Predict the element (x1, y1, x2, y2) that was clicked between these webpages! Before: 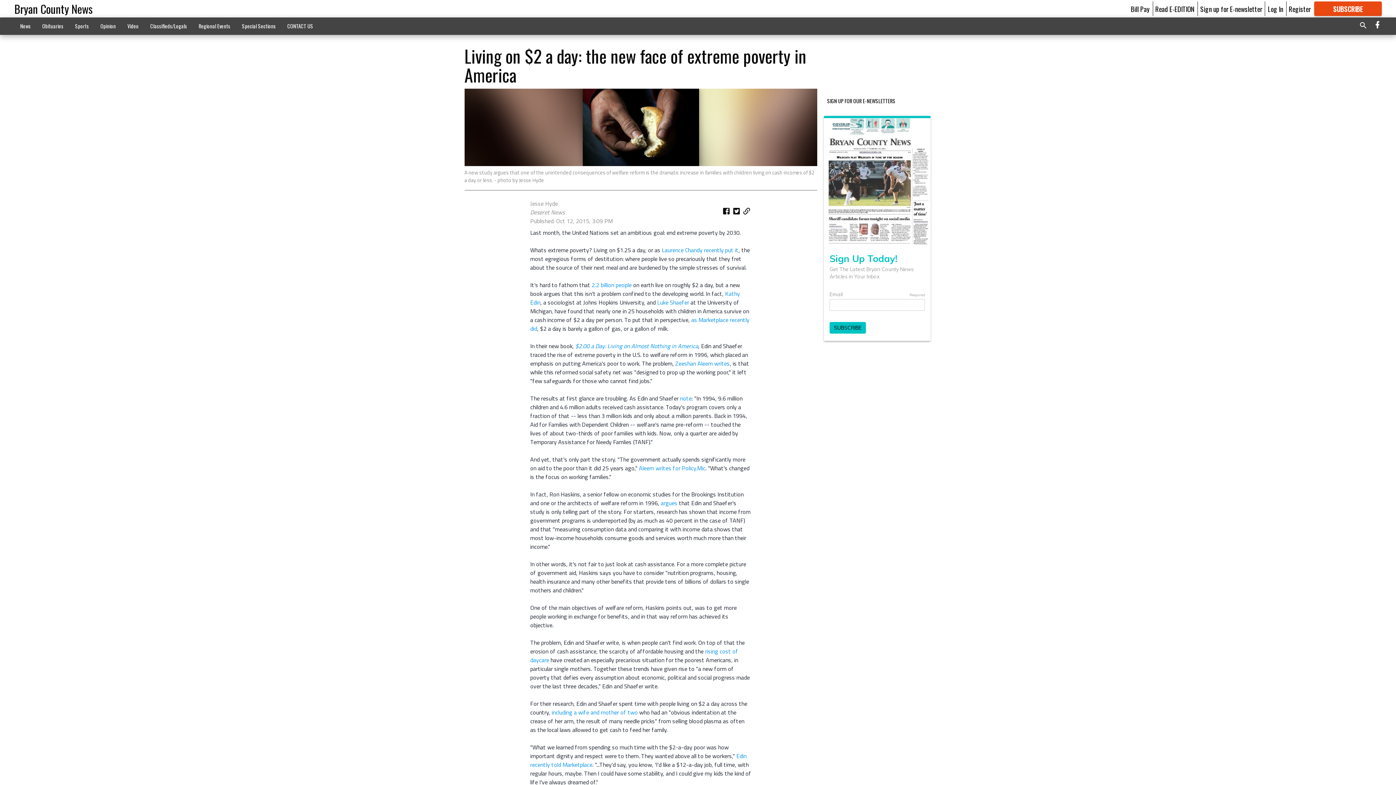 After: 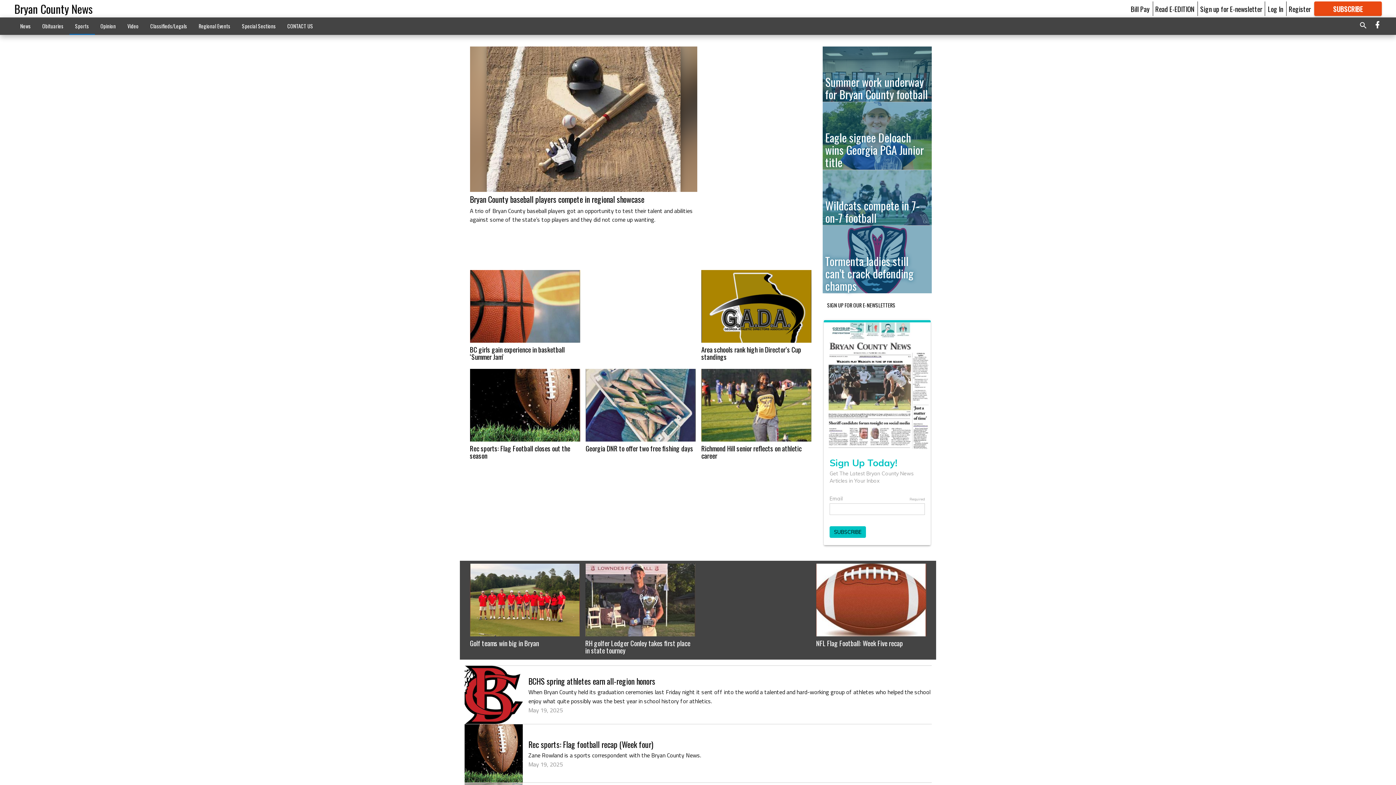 Action: bbox: (69, 18, 94, 33) label: Sports